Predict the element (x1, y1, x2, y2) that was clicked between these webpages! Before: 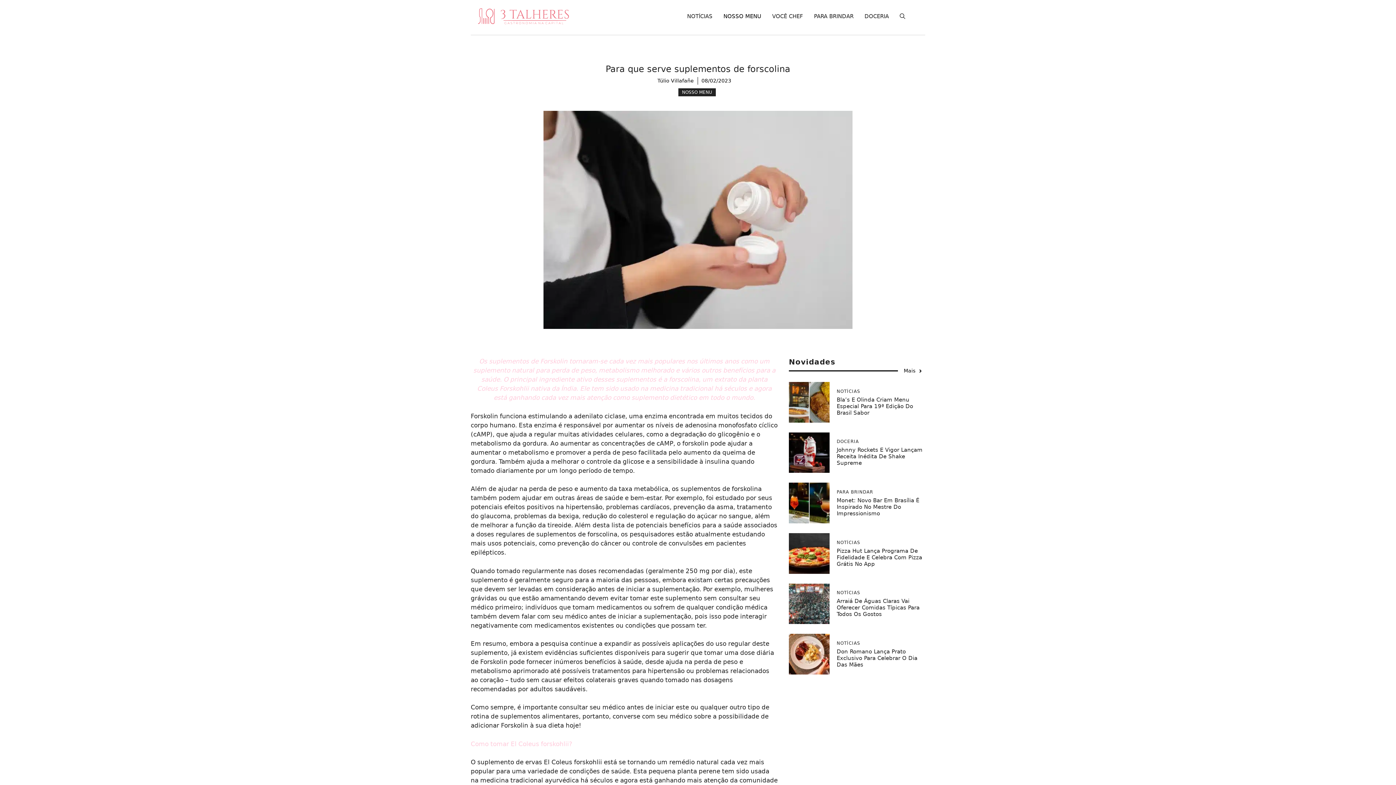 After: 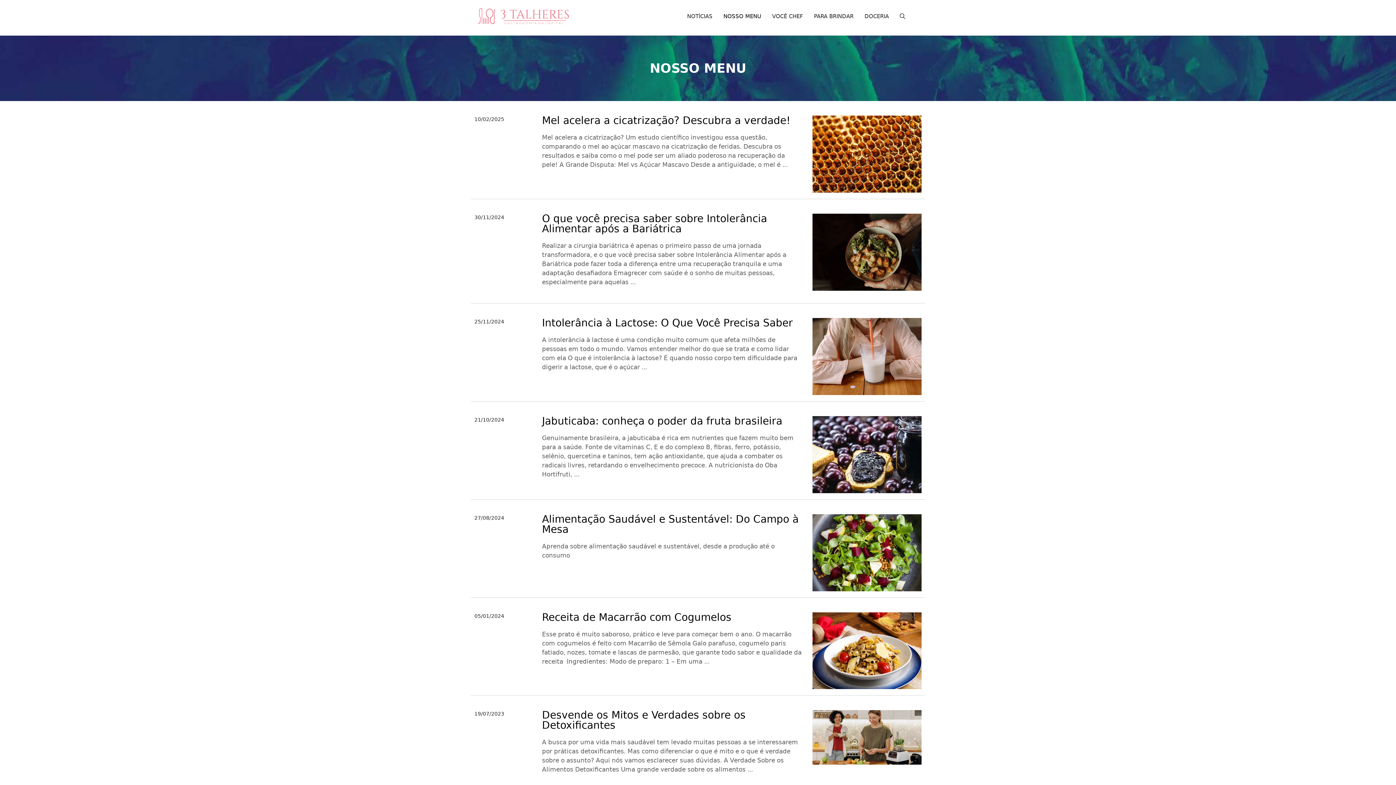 Action: label: NOSSO MENU bbox: (718, 5, 766, 27)